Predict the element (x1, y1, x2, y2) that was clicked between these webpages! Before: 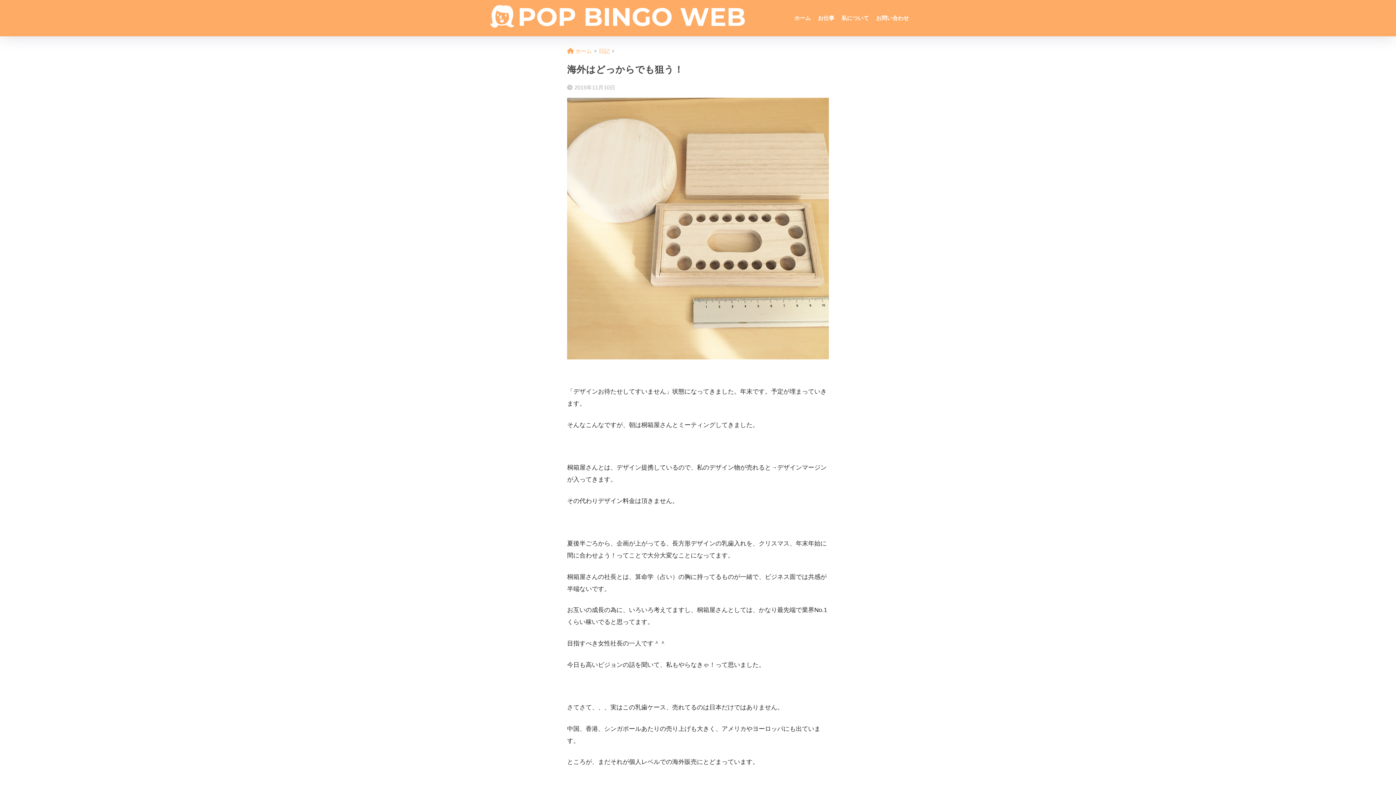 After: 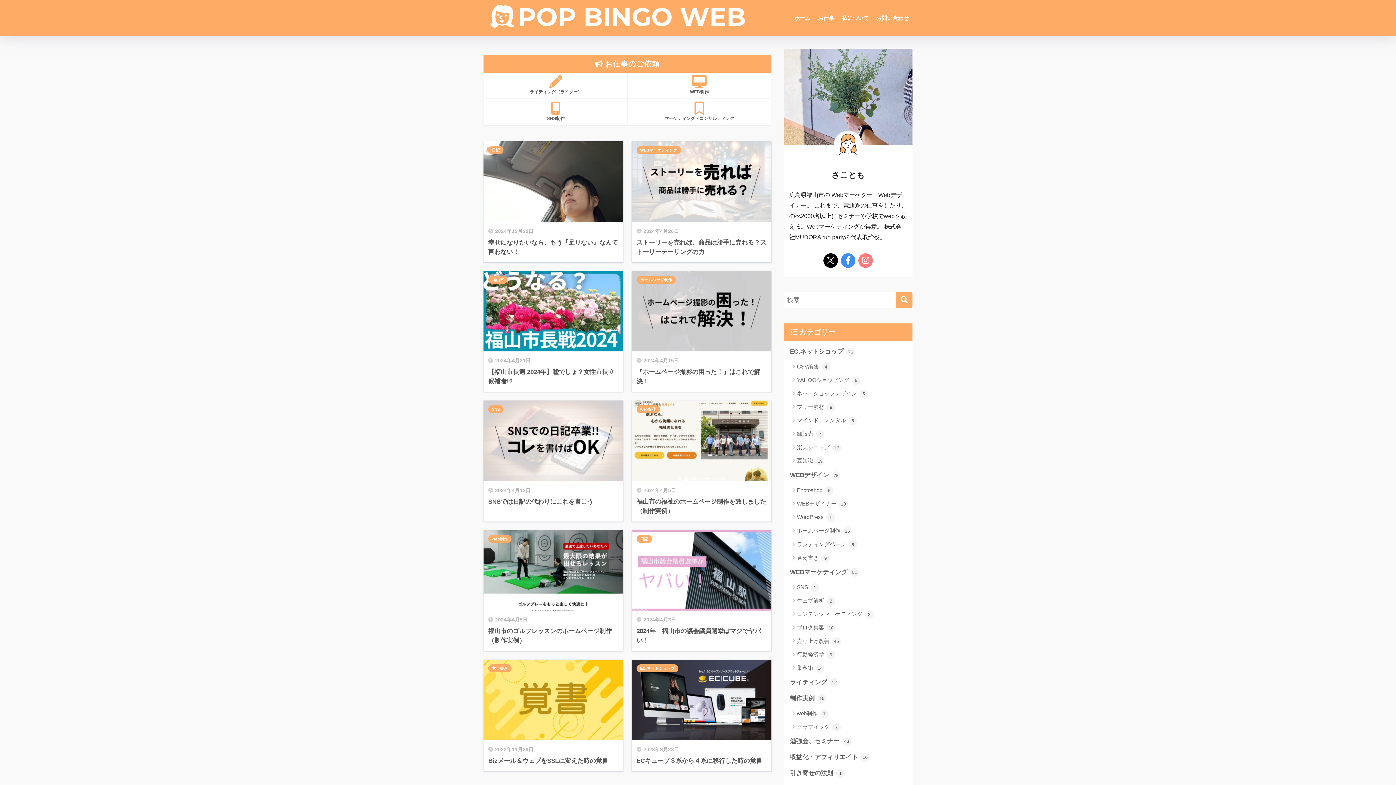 Action: label: ホーム bbox: (567, 48, 592, 54)